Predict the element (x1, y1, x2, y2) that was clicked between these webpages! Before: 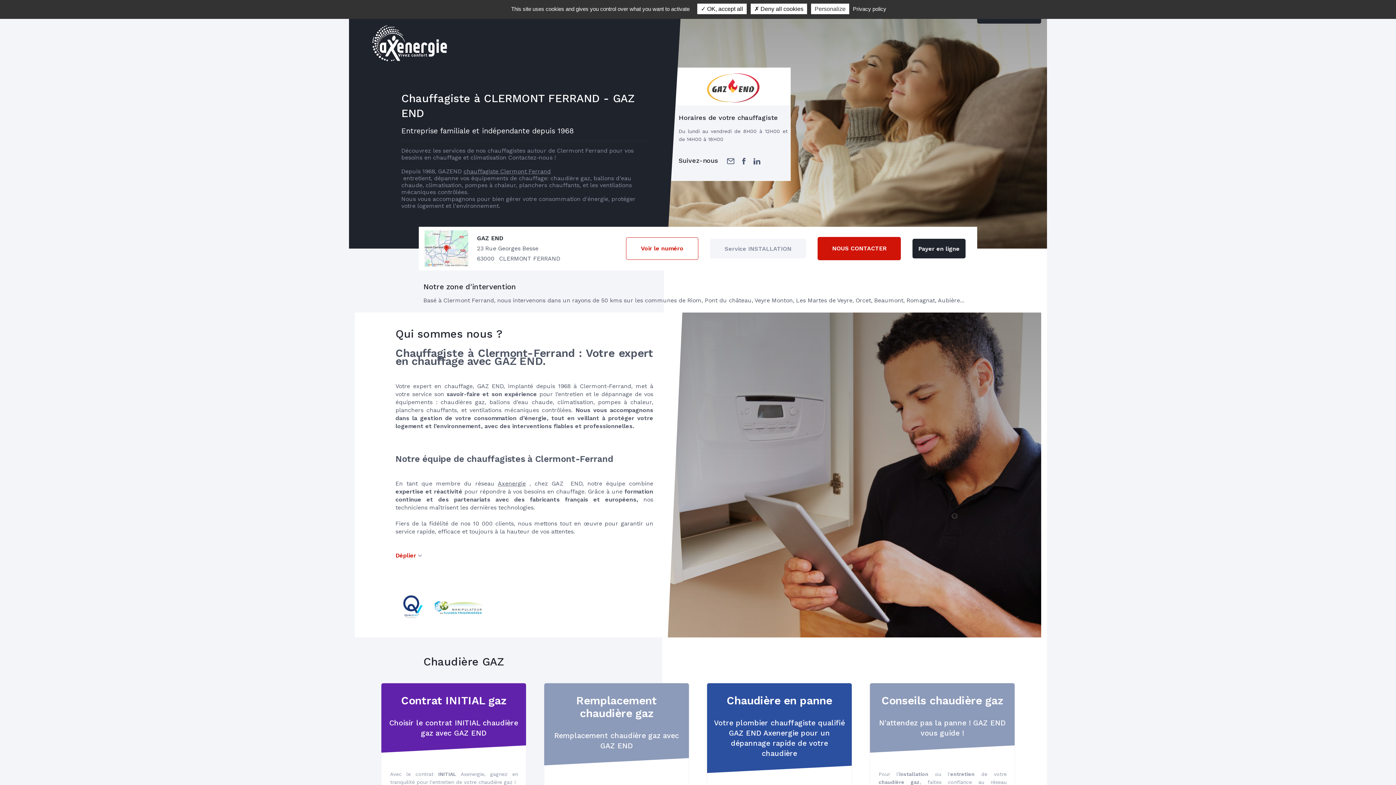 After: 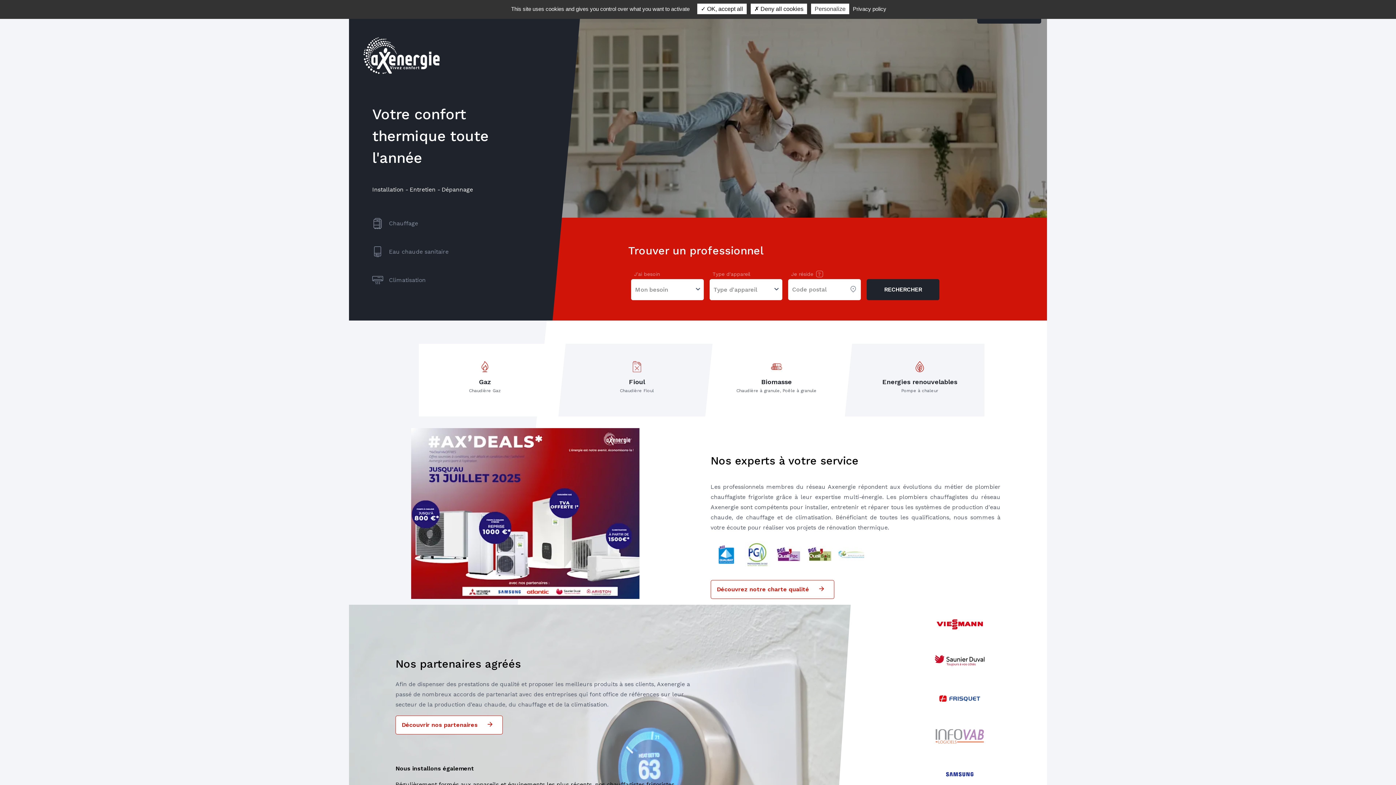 Action: bbox: (372, 75, 447, 82)